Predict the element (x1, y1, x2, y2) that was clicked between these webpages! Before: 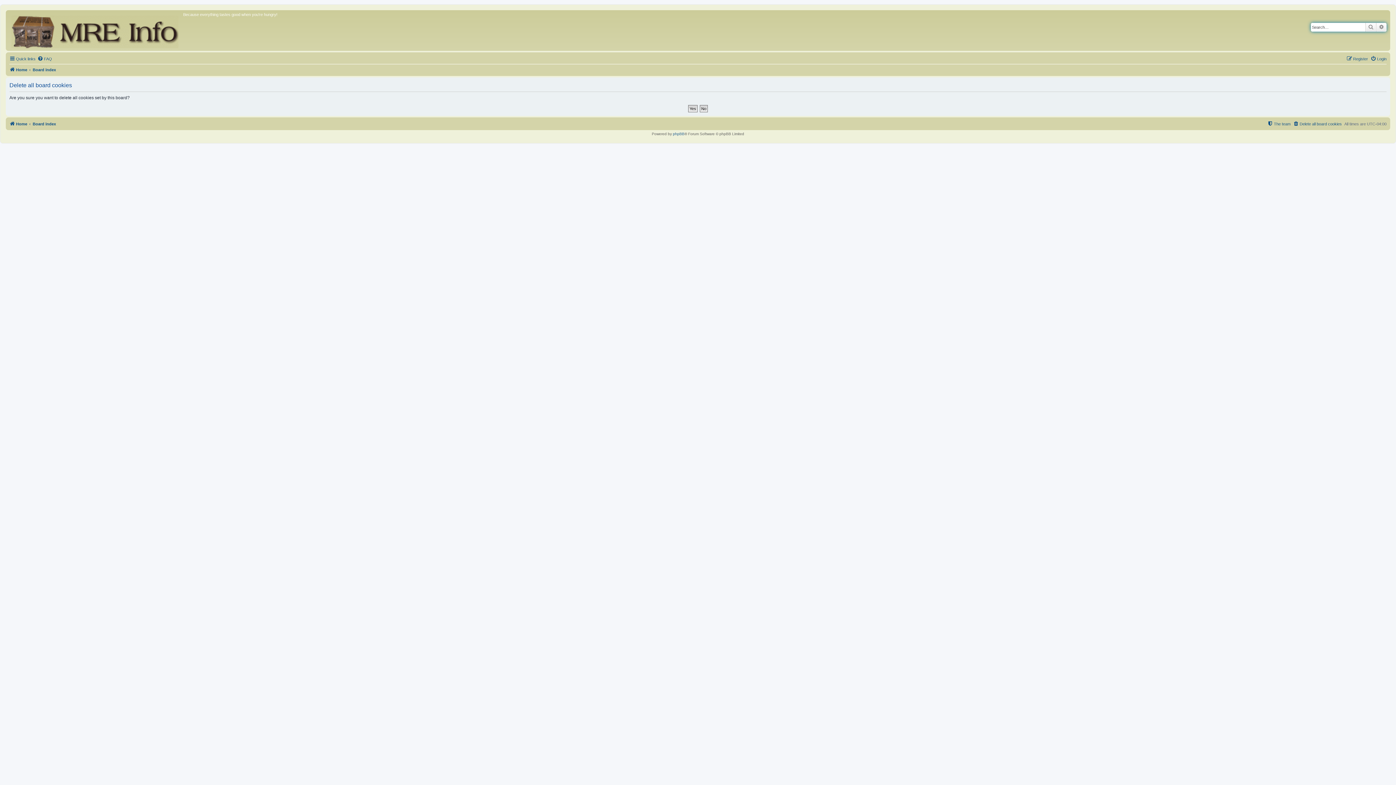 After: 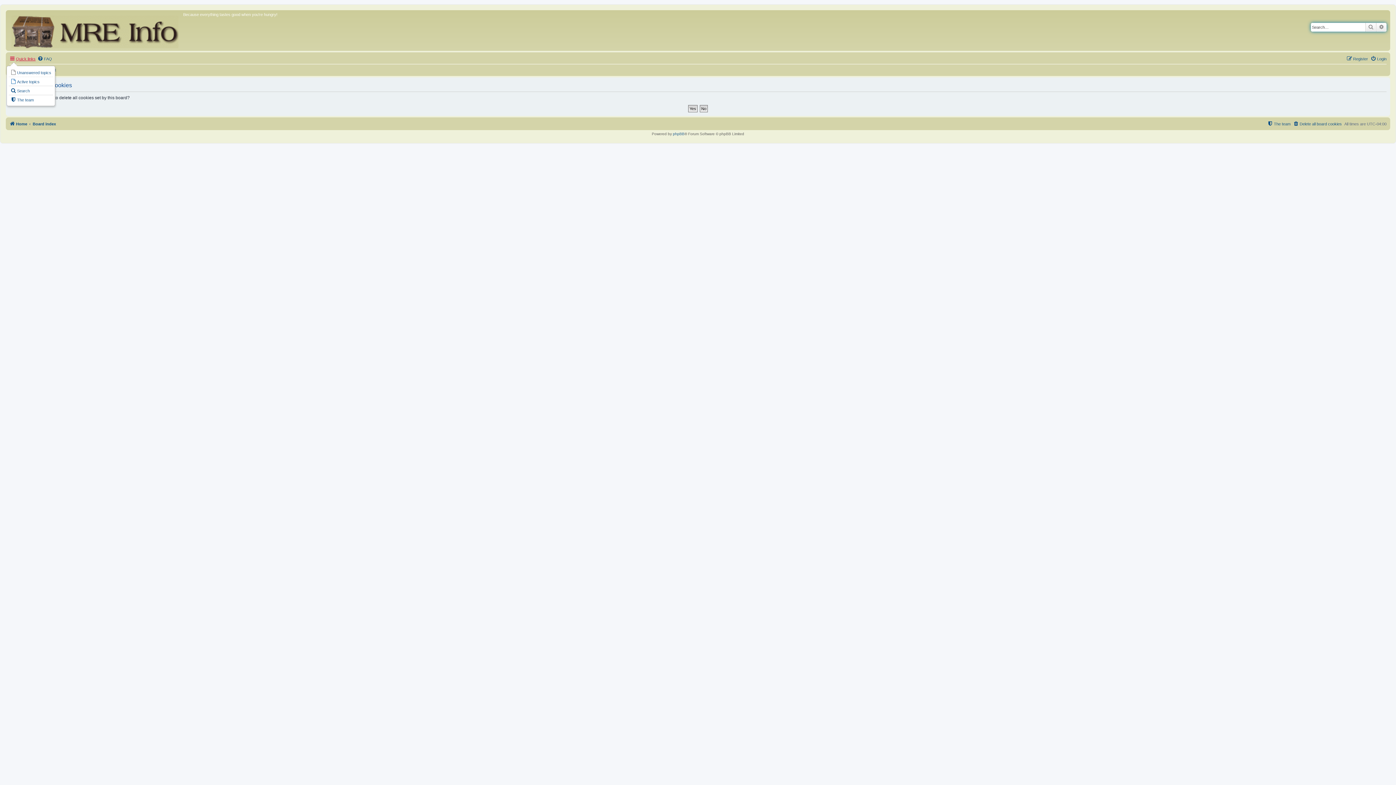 Action: bbox: (9, 54, 35, 63) label: Quick links